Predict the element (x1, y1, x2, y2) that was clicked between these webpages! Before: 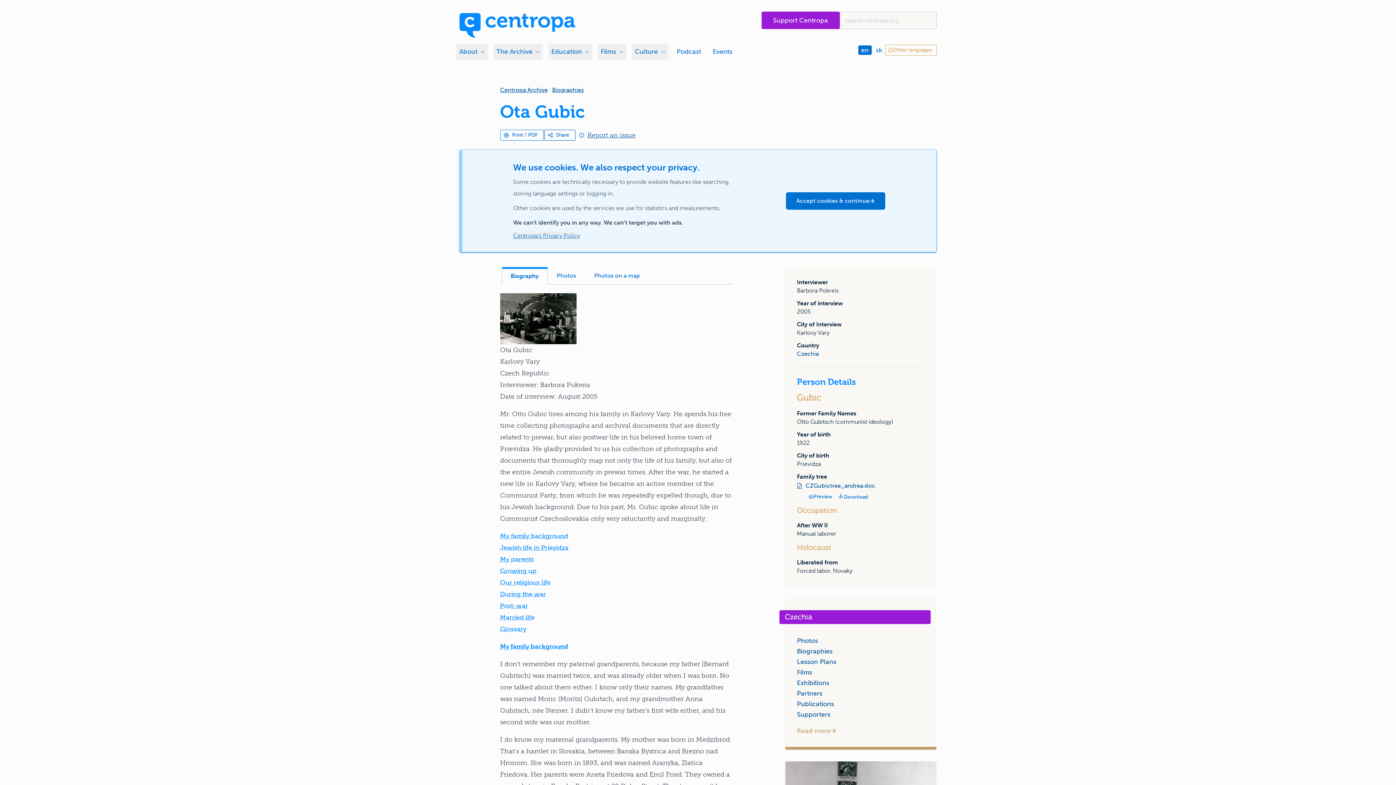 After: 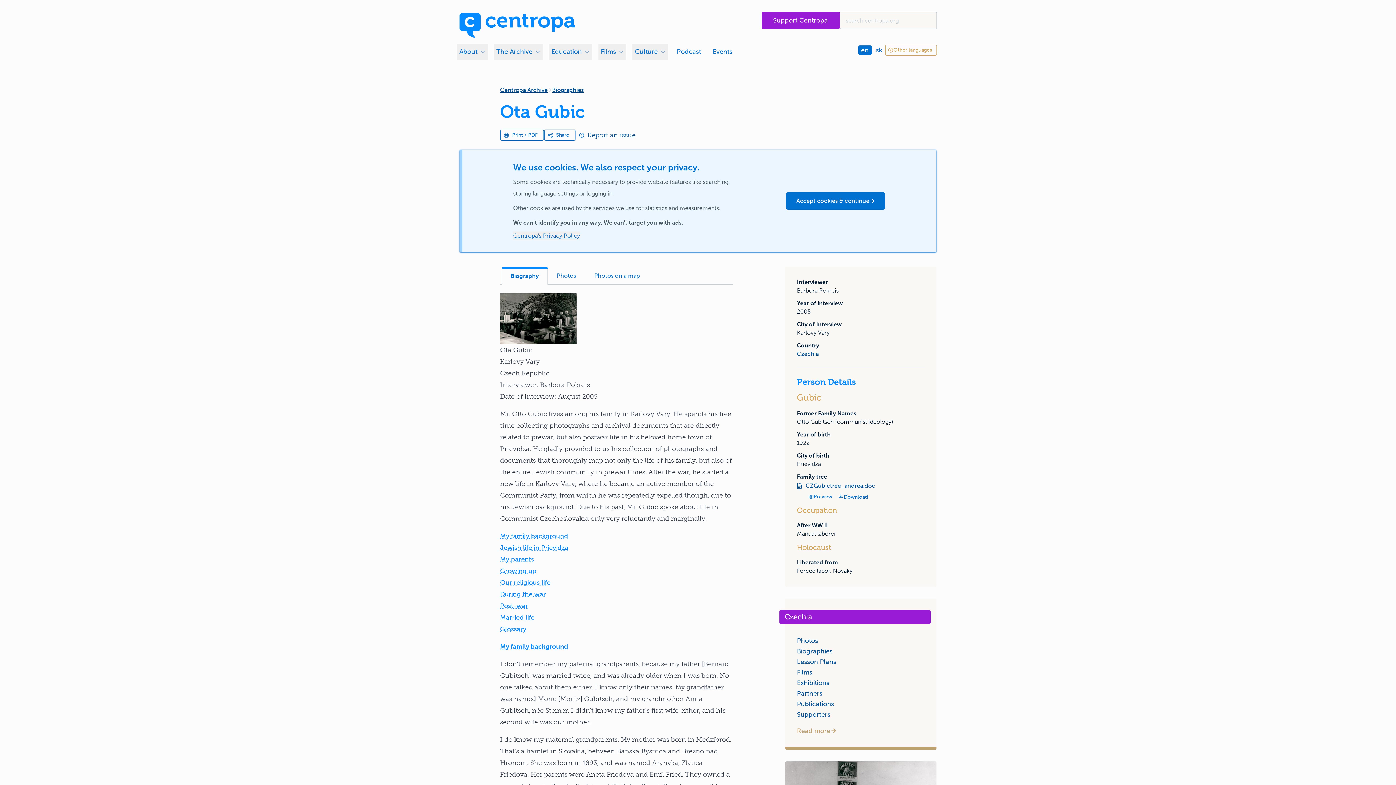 Action: bbox: (501, 267, 547, 284) label: Biography